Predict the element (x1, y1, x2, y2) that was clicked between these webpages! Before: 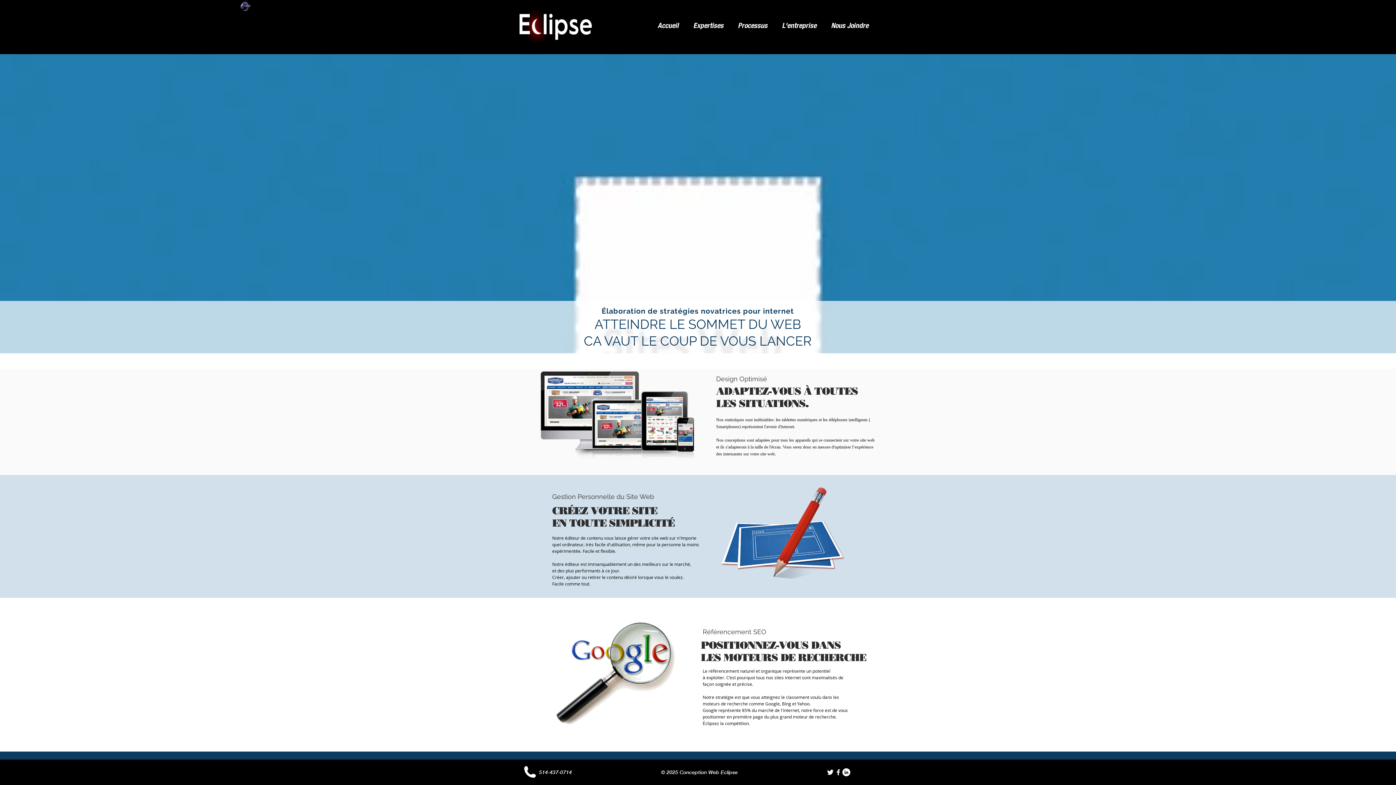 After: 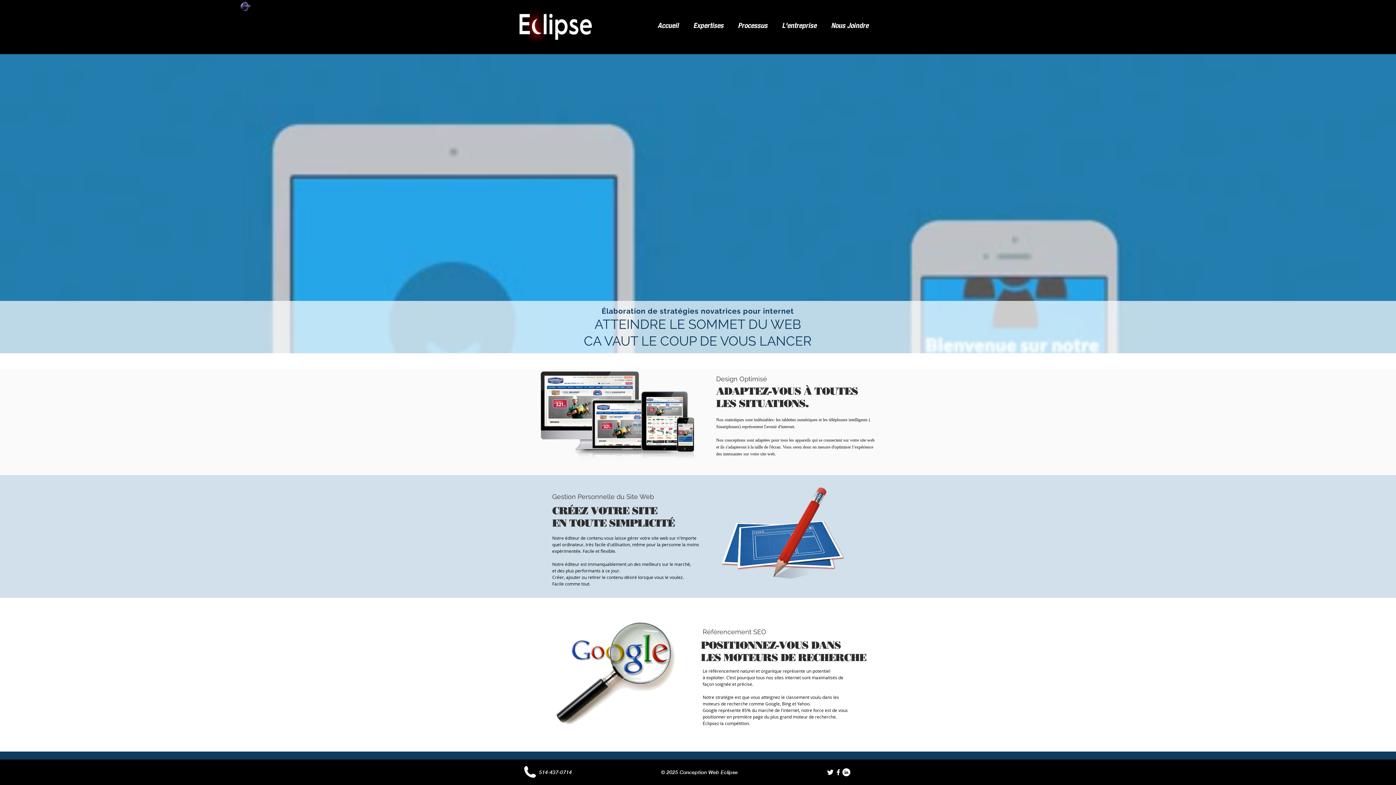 Action: bbox: (702, 0, 732, 6) label: Saint-Lambert 